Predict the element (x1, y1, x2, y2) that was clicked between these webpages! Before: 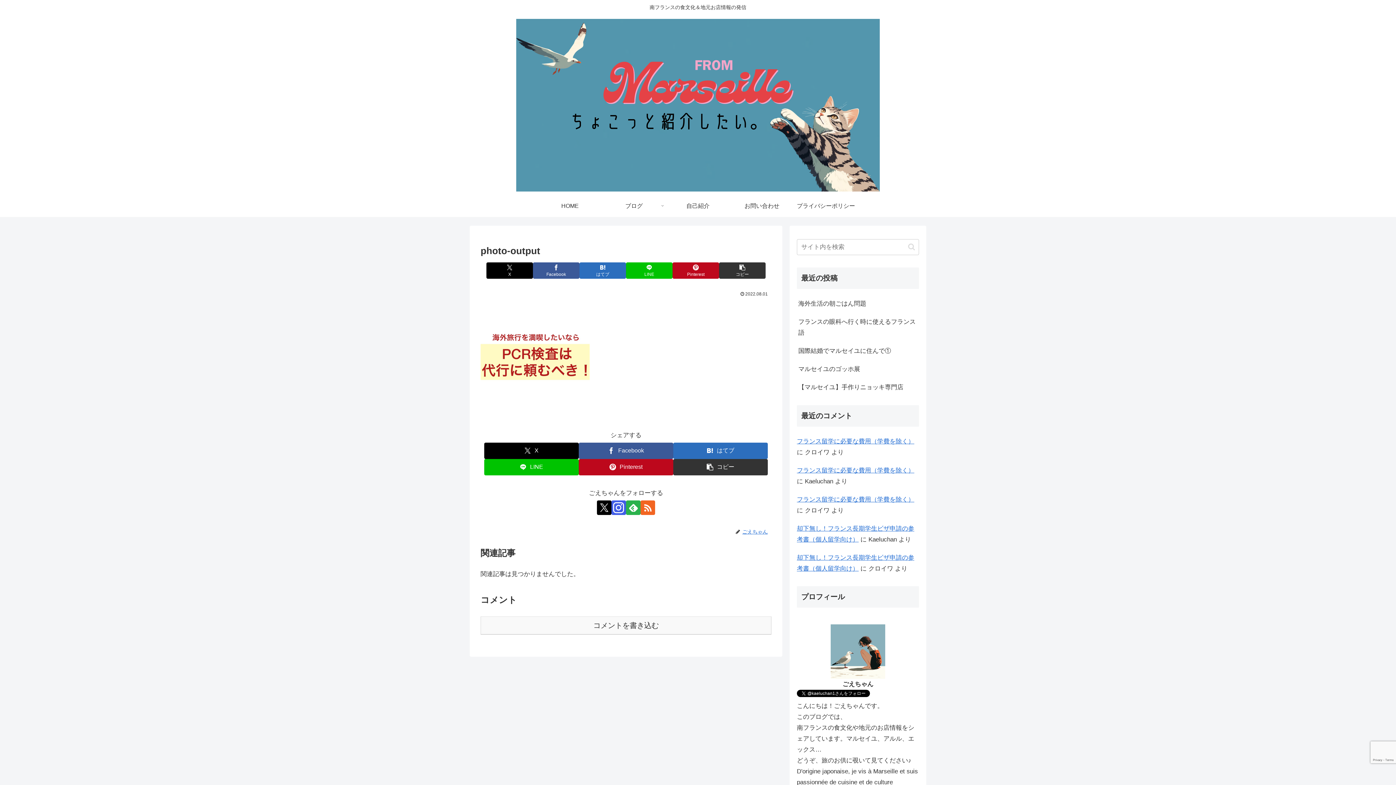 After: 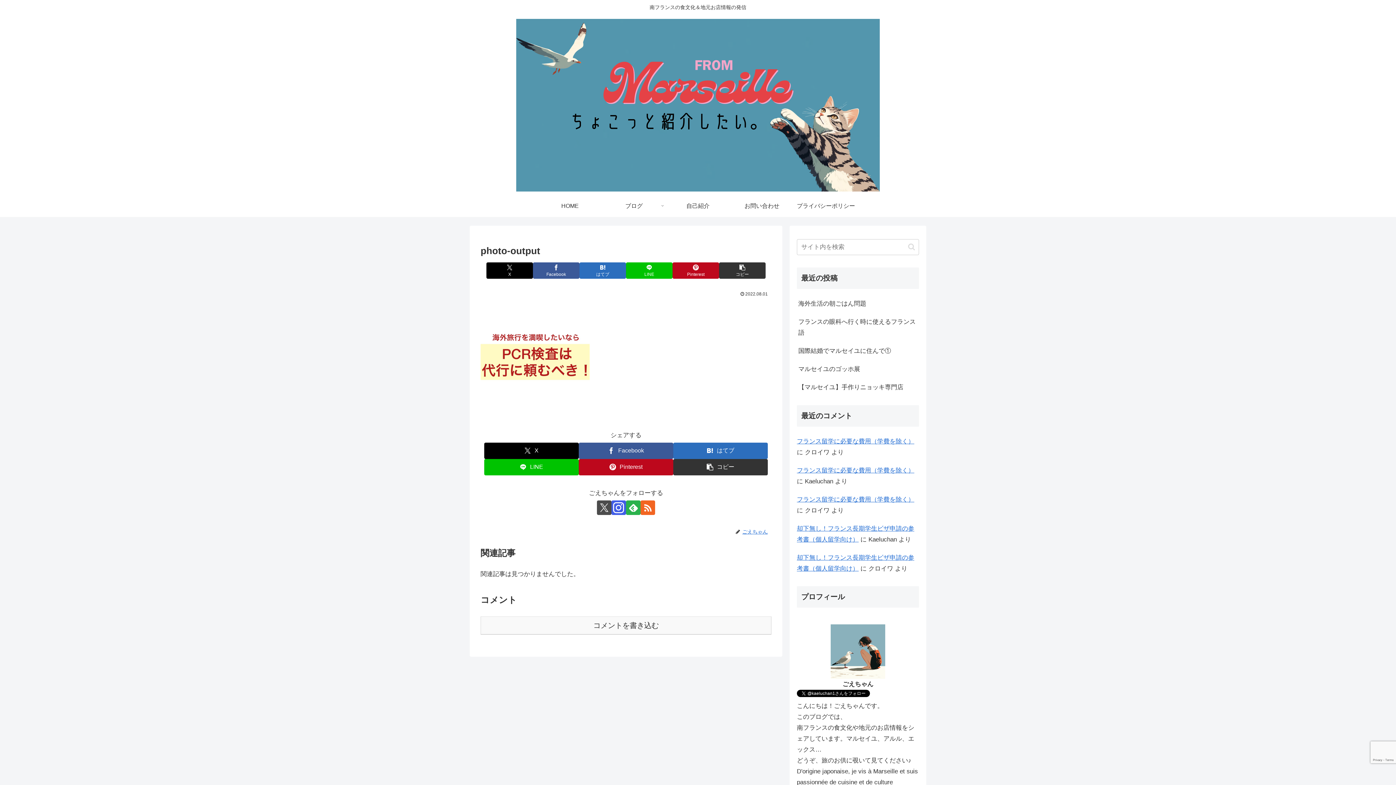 Action: bbox: (597, 500, 611, 515) label: Xをフォロー